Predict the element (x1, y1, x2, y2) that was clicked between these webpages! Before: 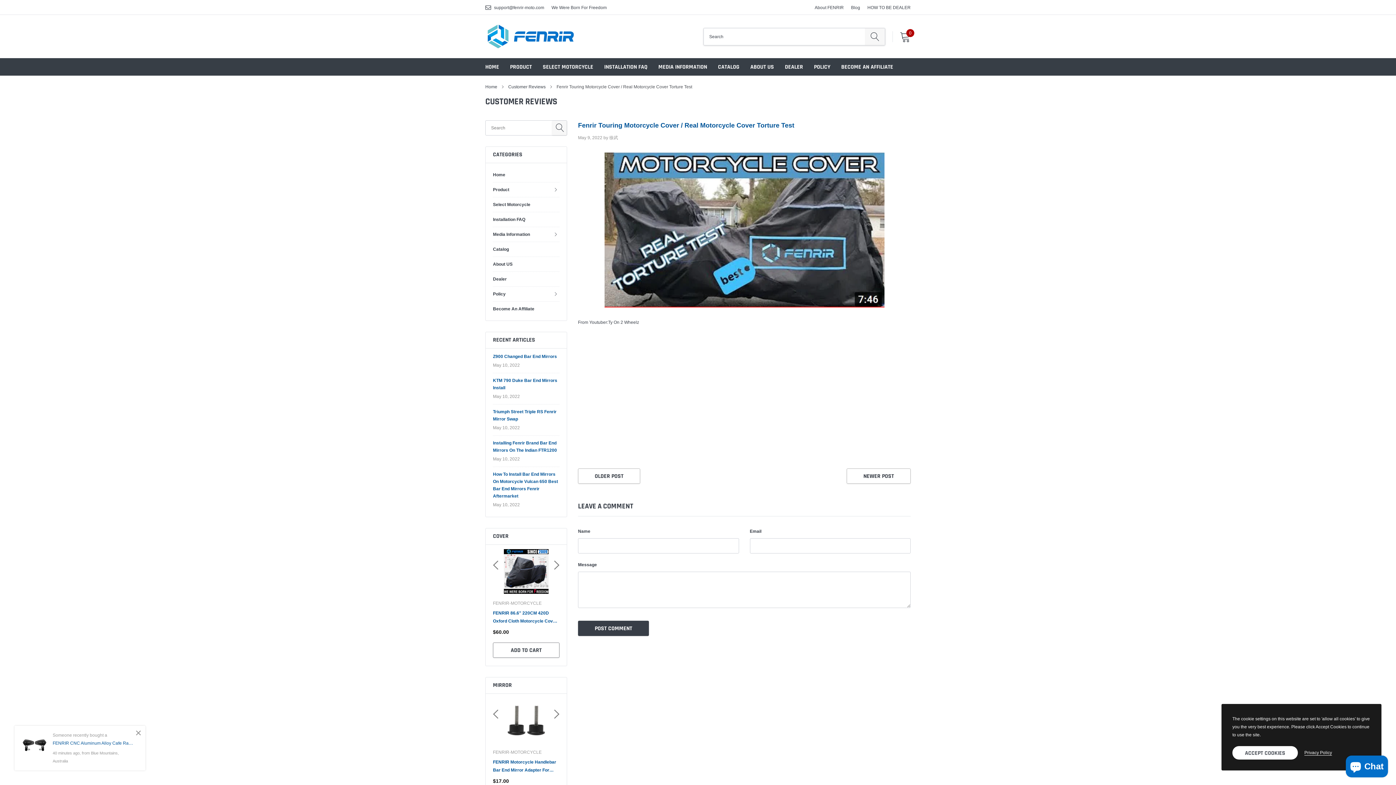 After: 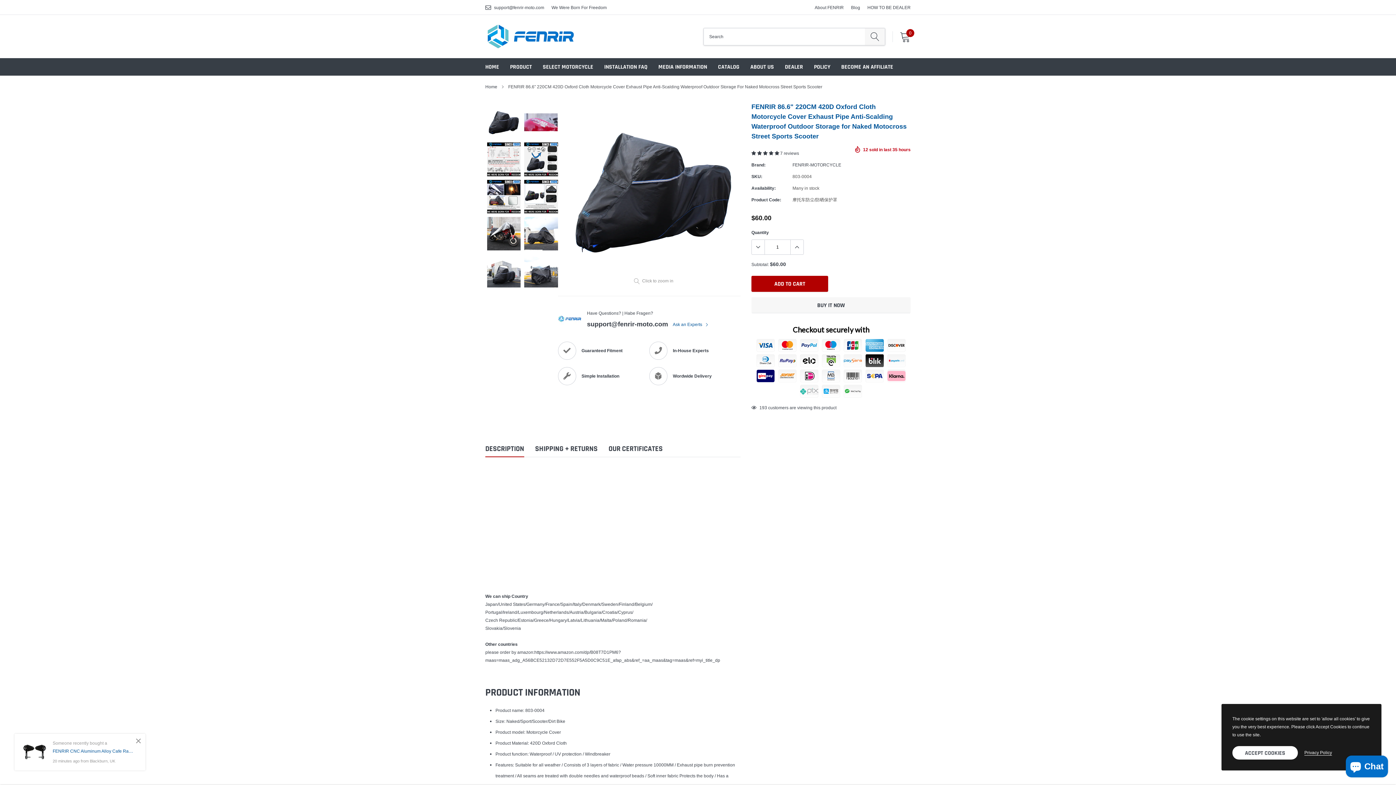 Action: bbox: (493, 609, 560, 625) label: FENRIR 86.6" 220CM 420D Oxford Cloth Motorcycle Cover Exhaust Pipe Anti-Scalding Waterproof Outdoor Storage for Naked Motocross Street Sports Scooter